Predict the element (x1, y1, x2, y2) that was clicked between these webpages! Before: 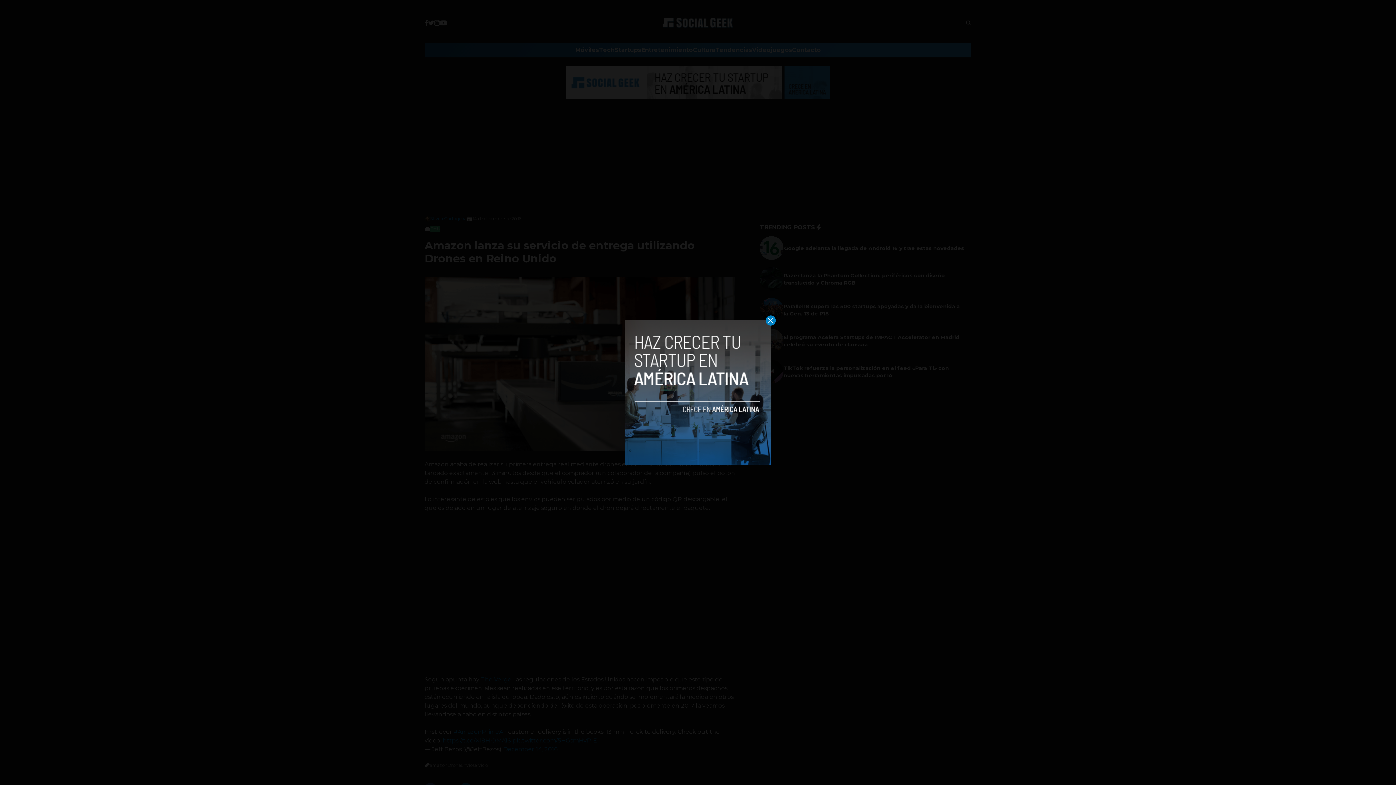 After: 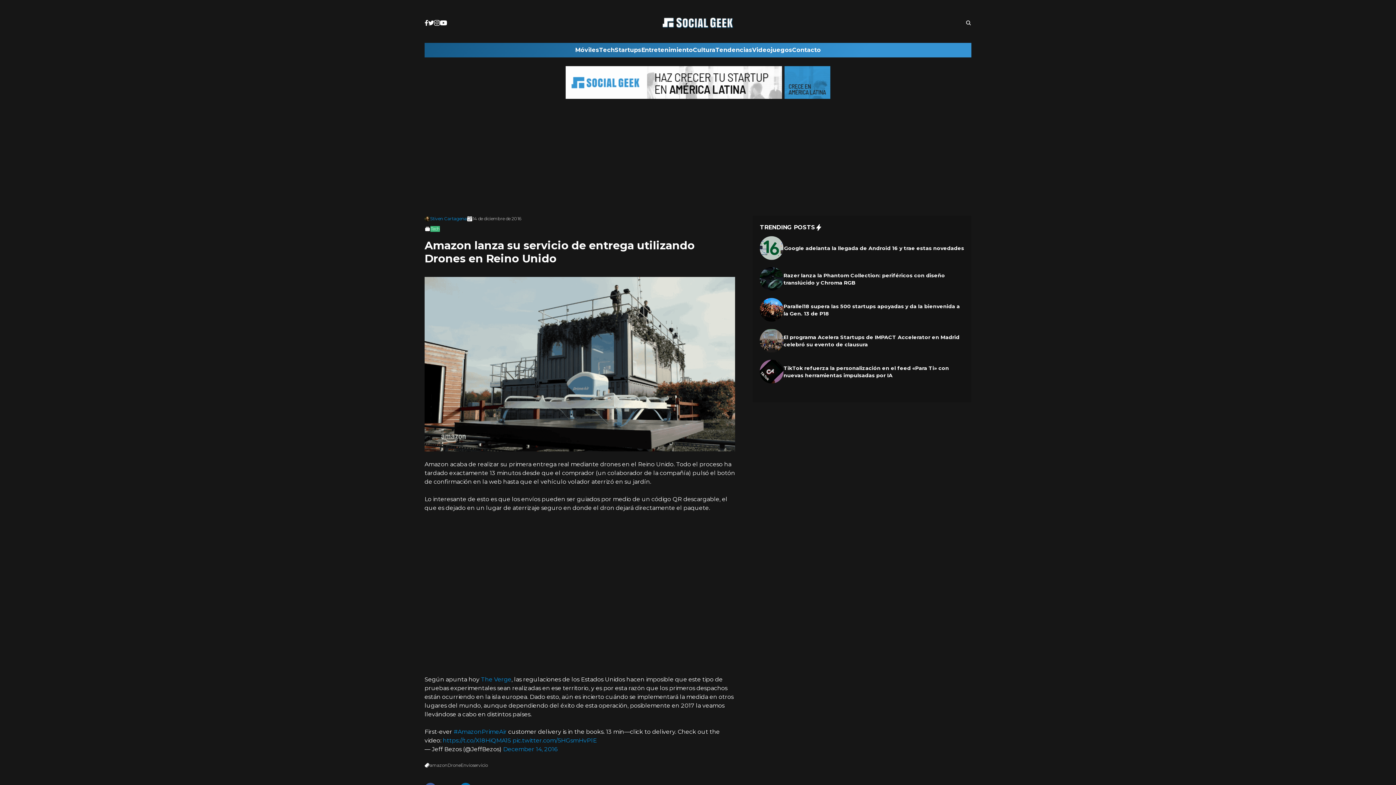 Action: bbox: (765, 315, 776, 325)